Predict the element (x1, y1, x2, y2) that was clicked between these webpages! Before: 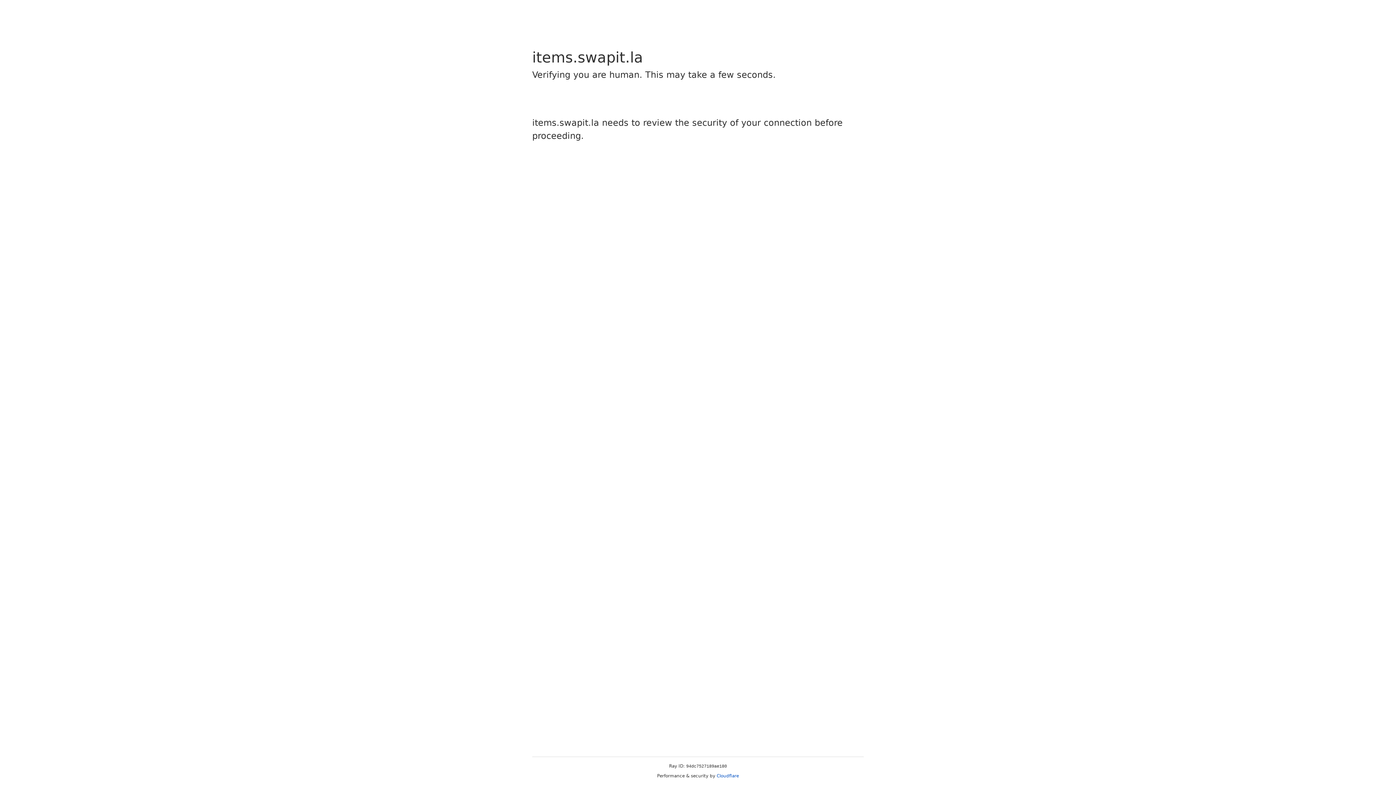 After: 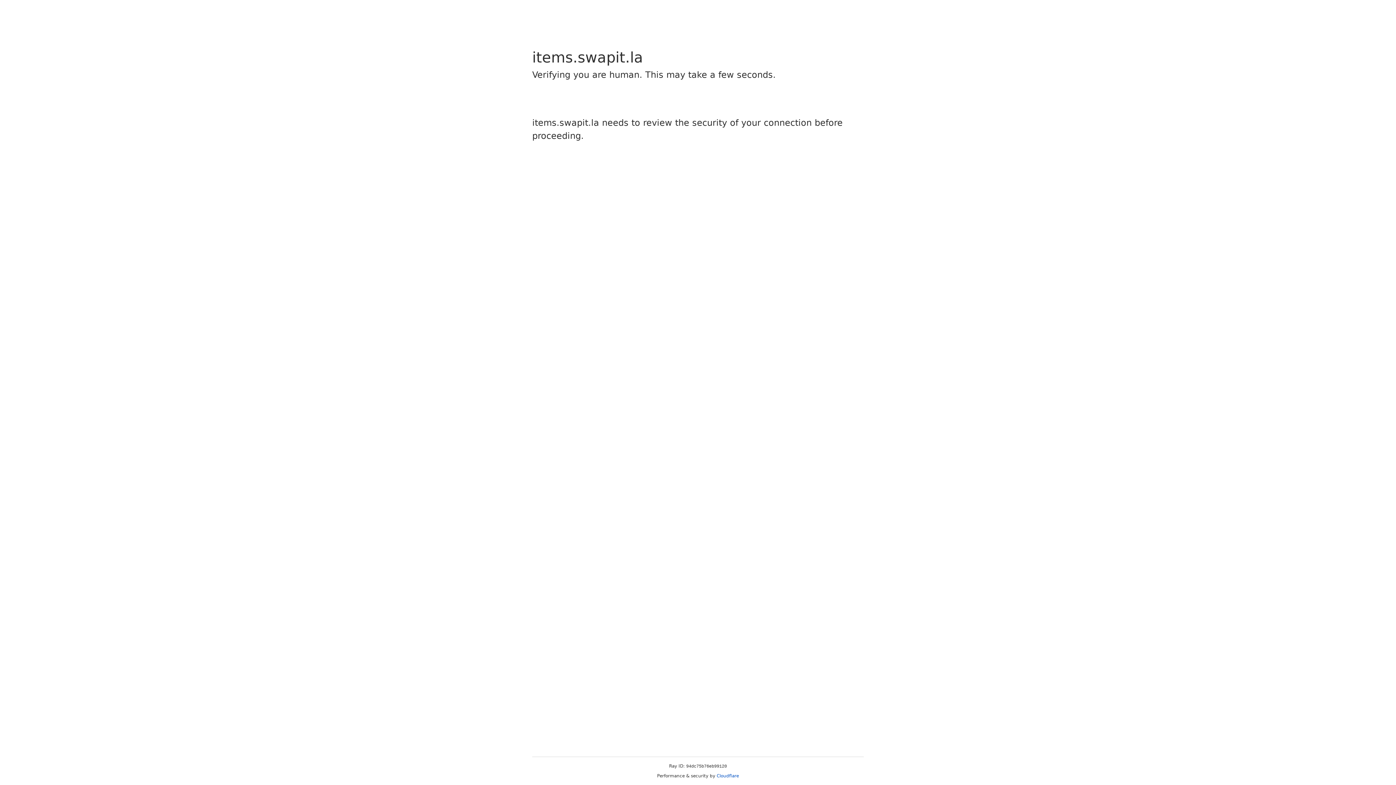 Action: bbox: (716, 773, 739, 778) label: Cloudflare